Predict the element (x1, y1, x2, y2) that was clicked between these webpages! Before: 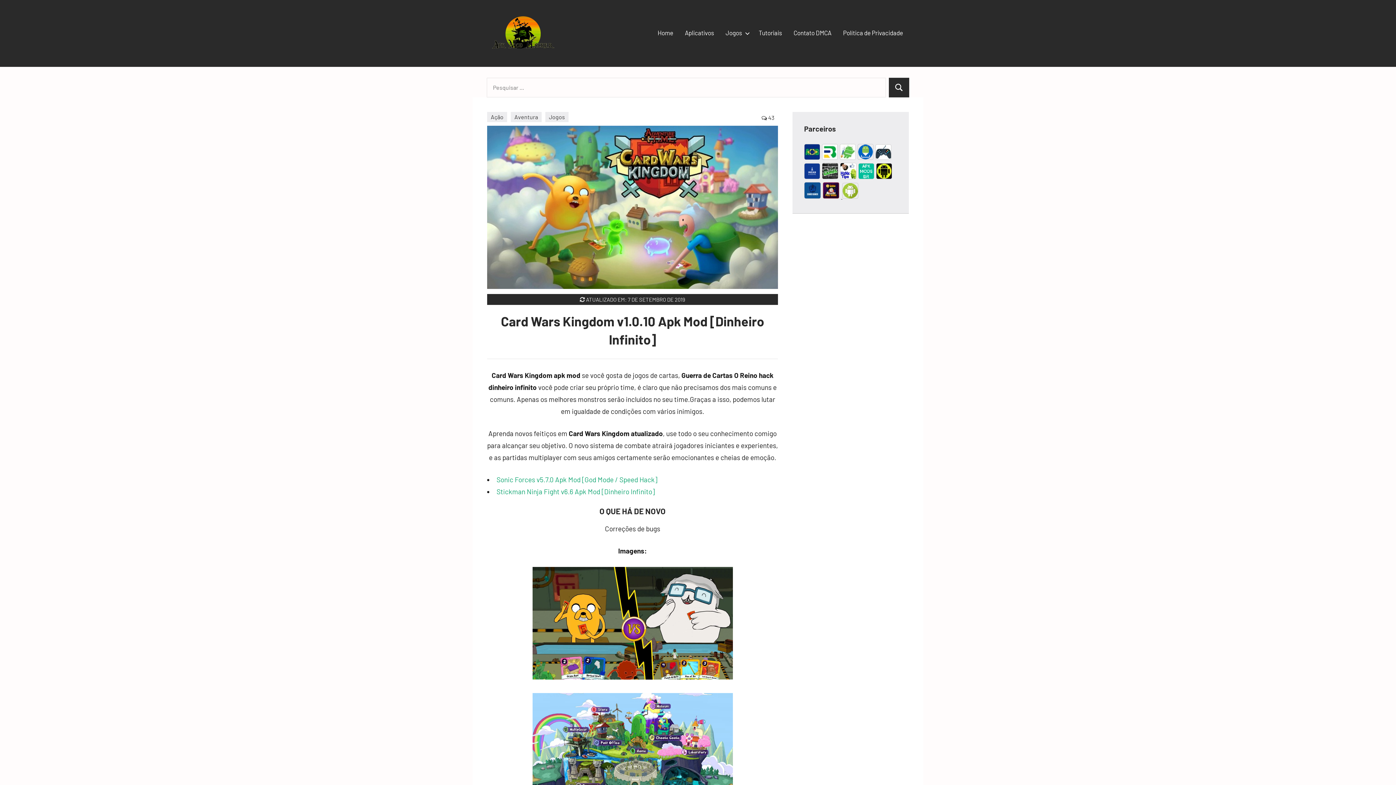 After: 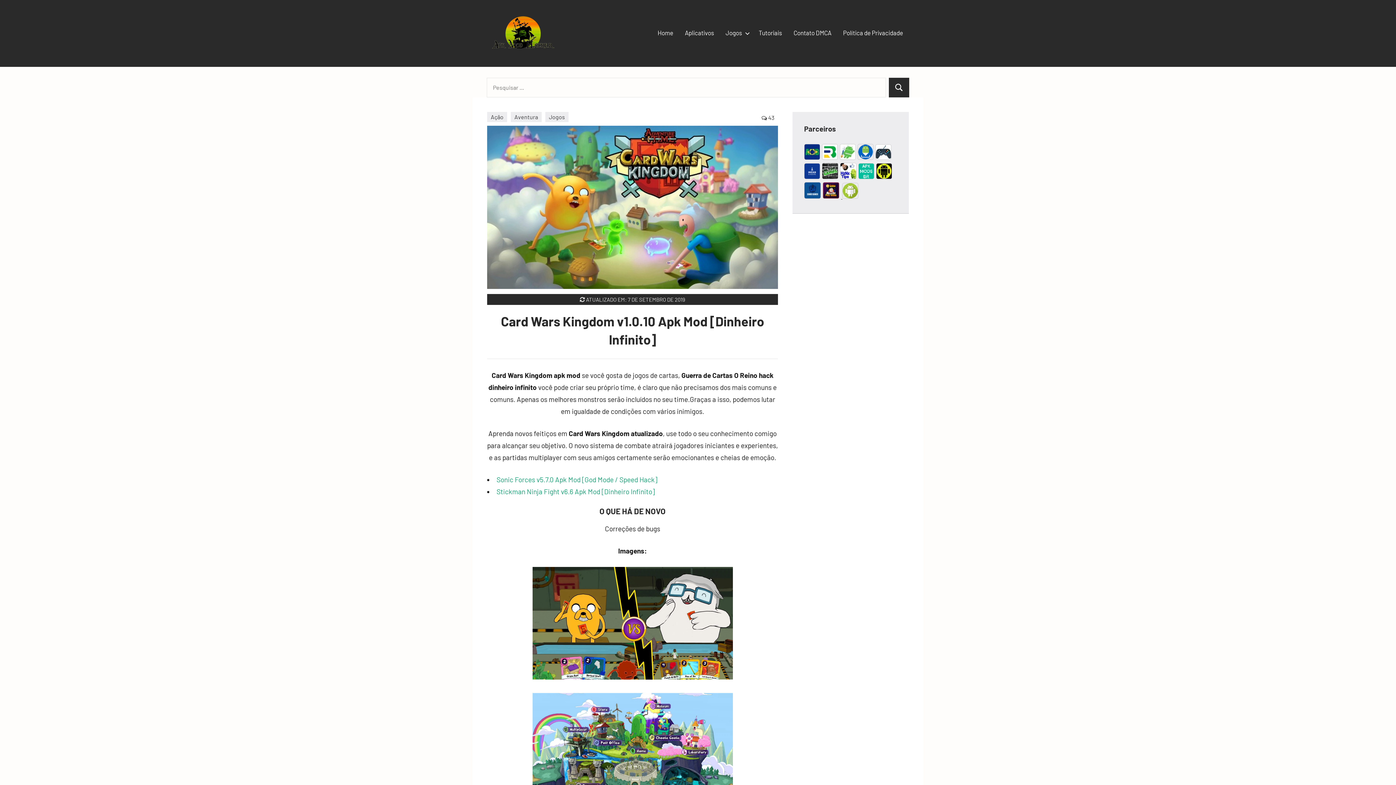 Action: bbox: (875, 154, 893, 161)